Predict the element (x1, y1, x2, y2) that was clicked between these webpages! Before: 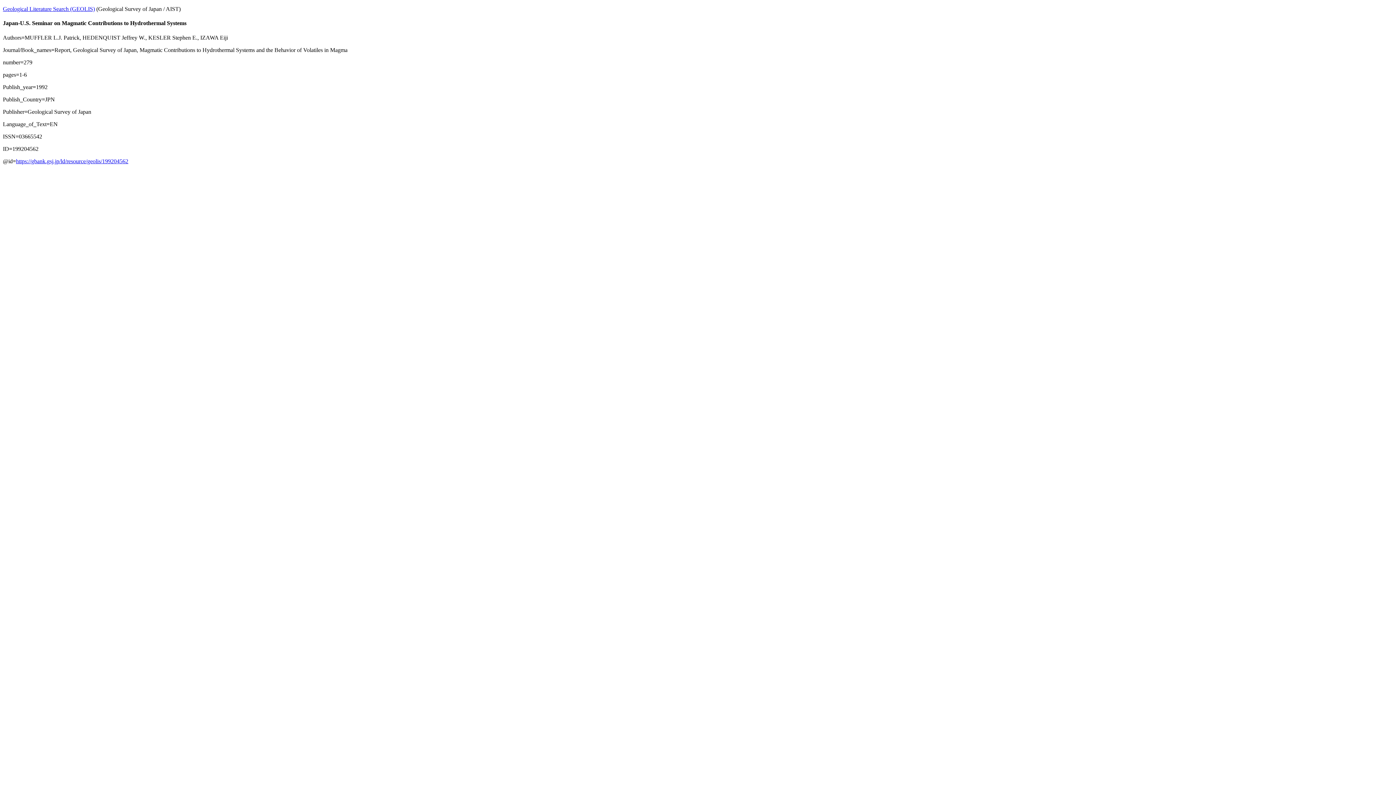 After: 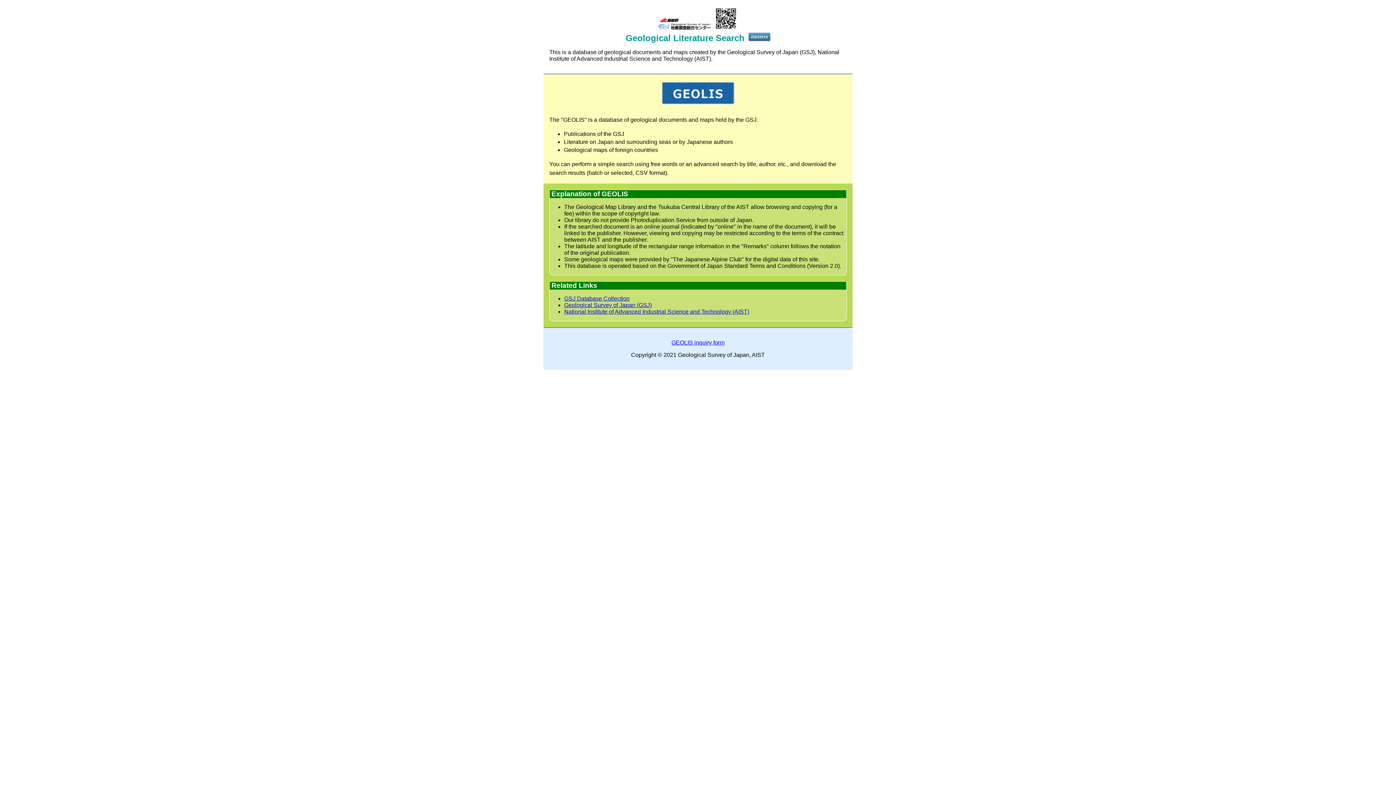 Action: label: Geological Literature Search (GEOLIS) bbox: (2, 5, 94, 12)